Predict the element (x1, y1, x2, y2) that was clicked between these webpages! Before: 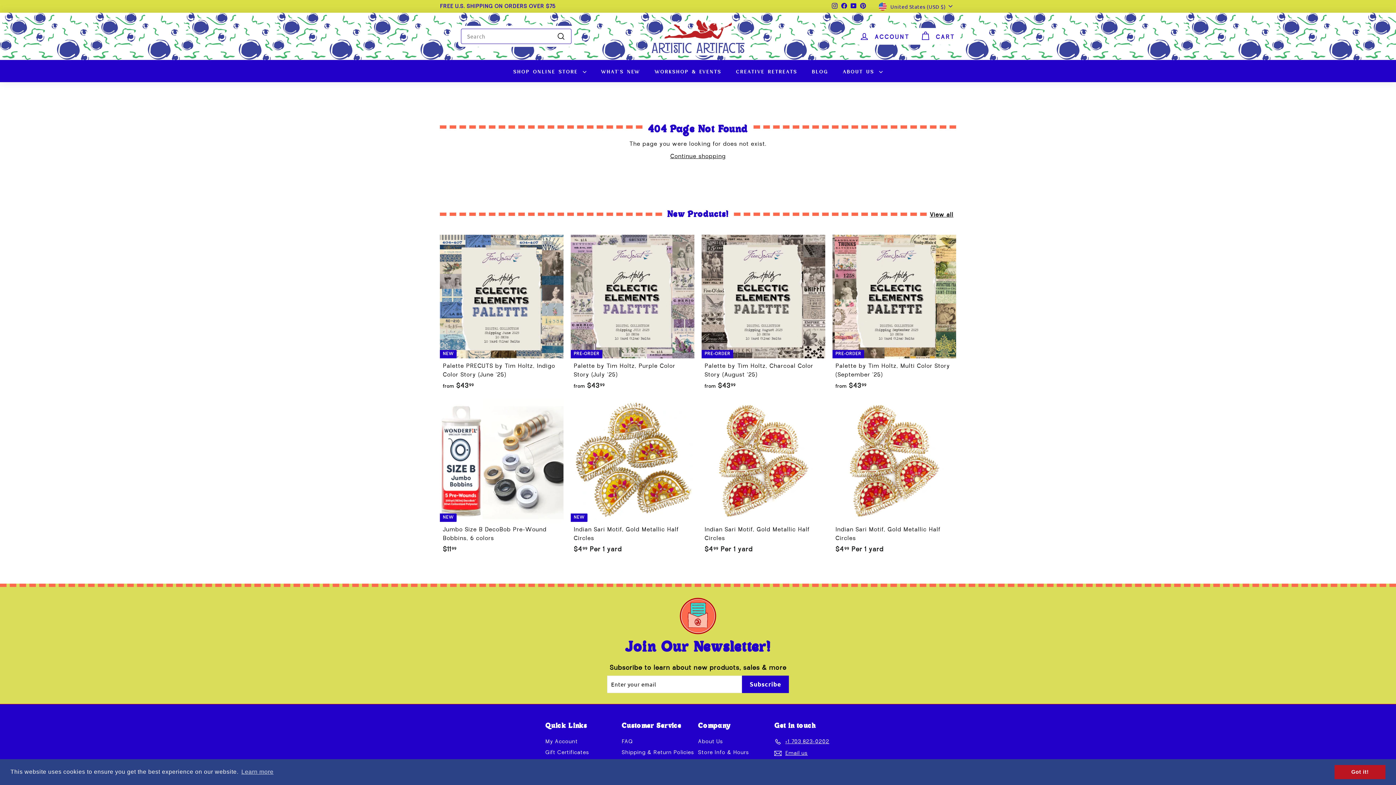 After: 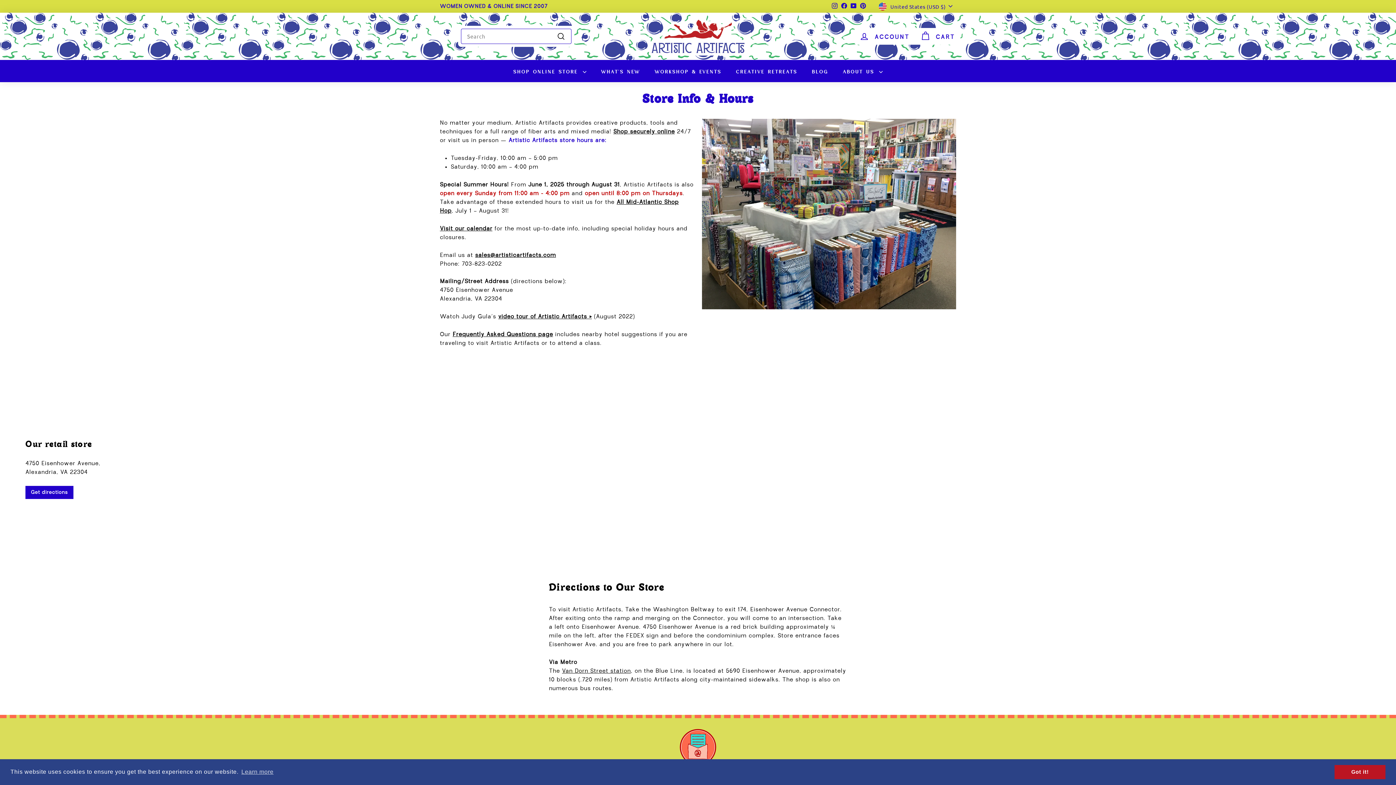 Action: label: Store Info & Hours bbox: (698, 747, 749, 758)